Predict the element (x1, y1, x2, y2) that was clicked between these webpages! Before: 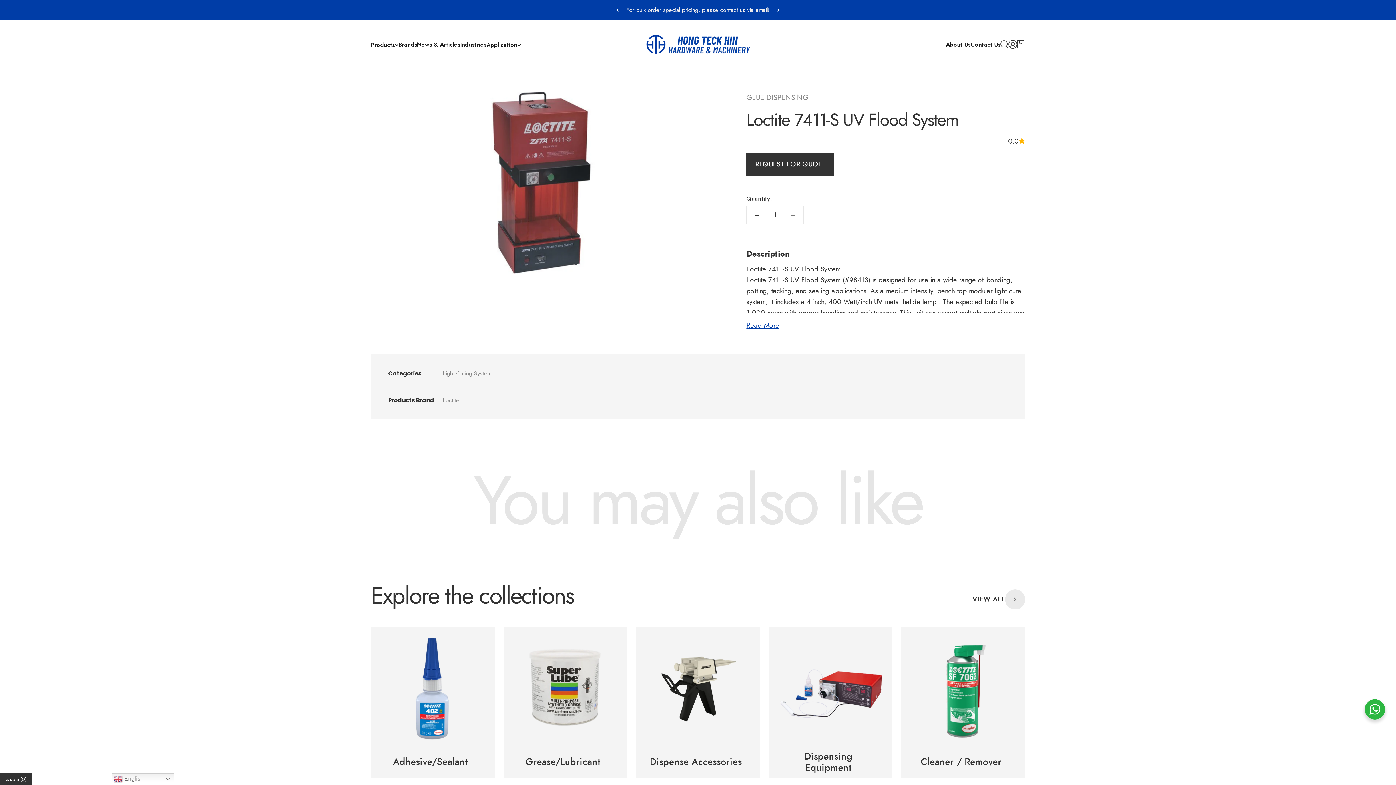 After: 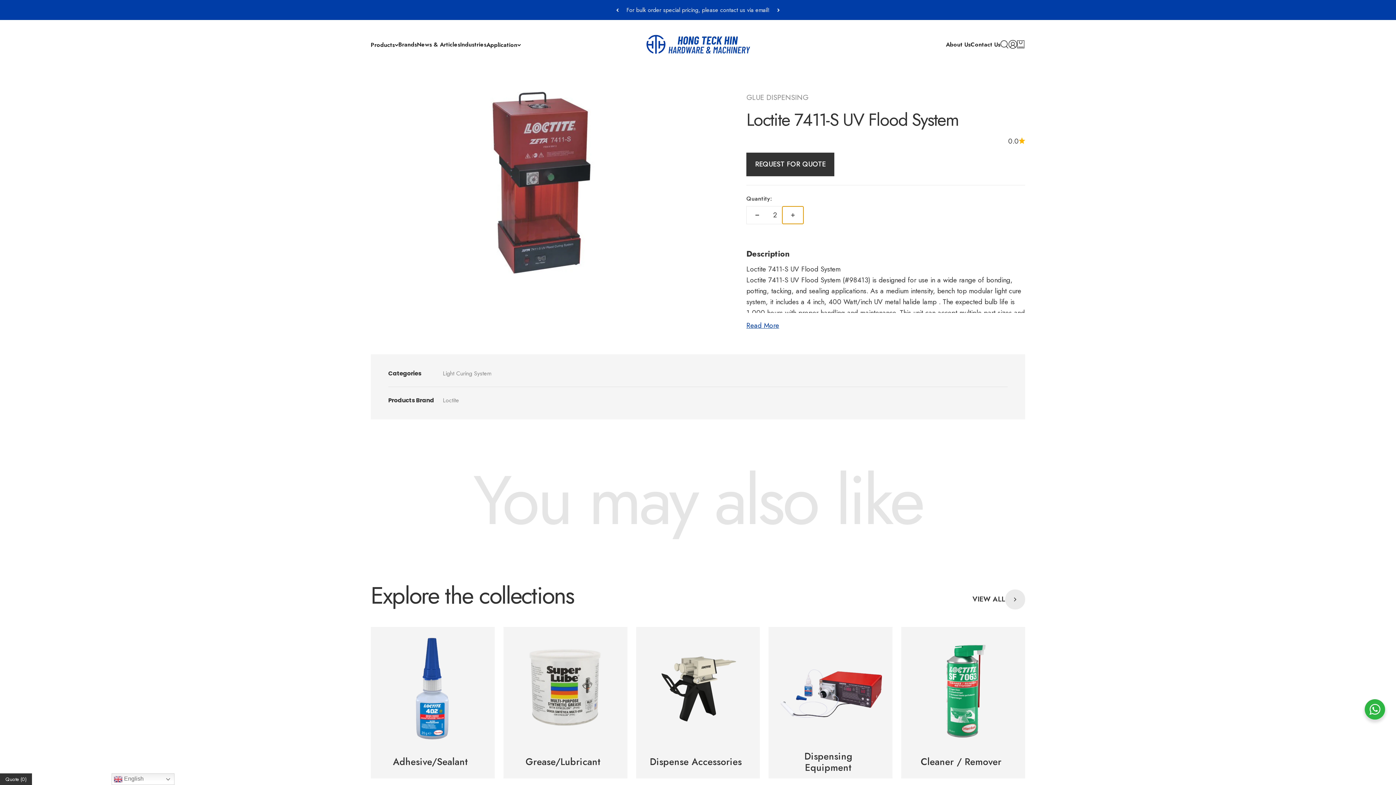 Action: label: Increase quantity bbox: (782, 206, 803, 223)